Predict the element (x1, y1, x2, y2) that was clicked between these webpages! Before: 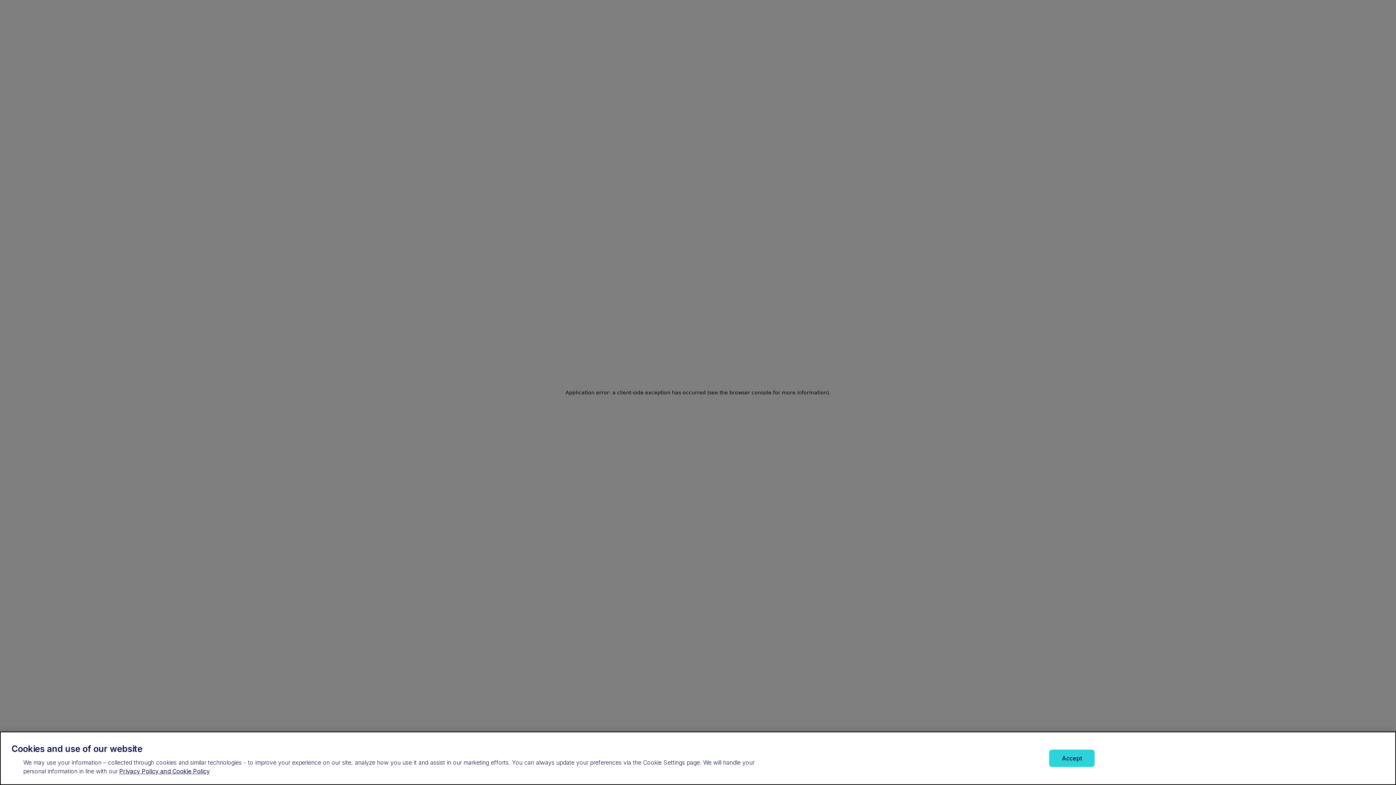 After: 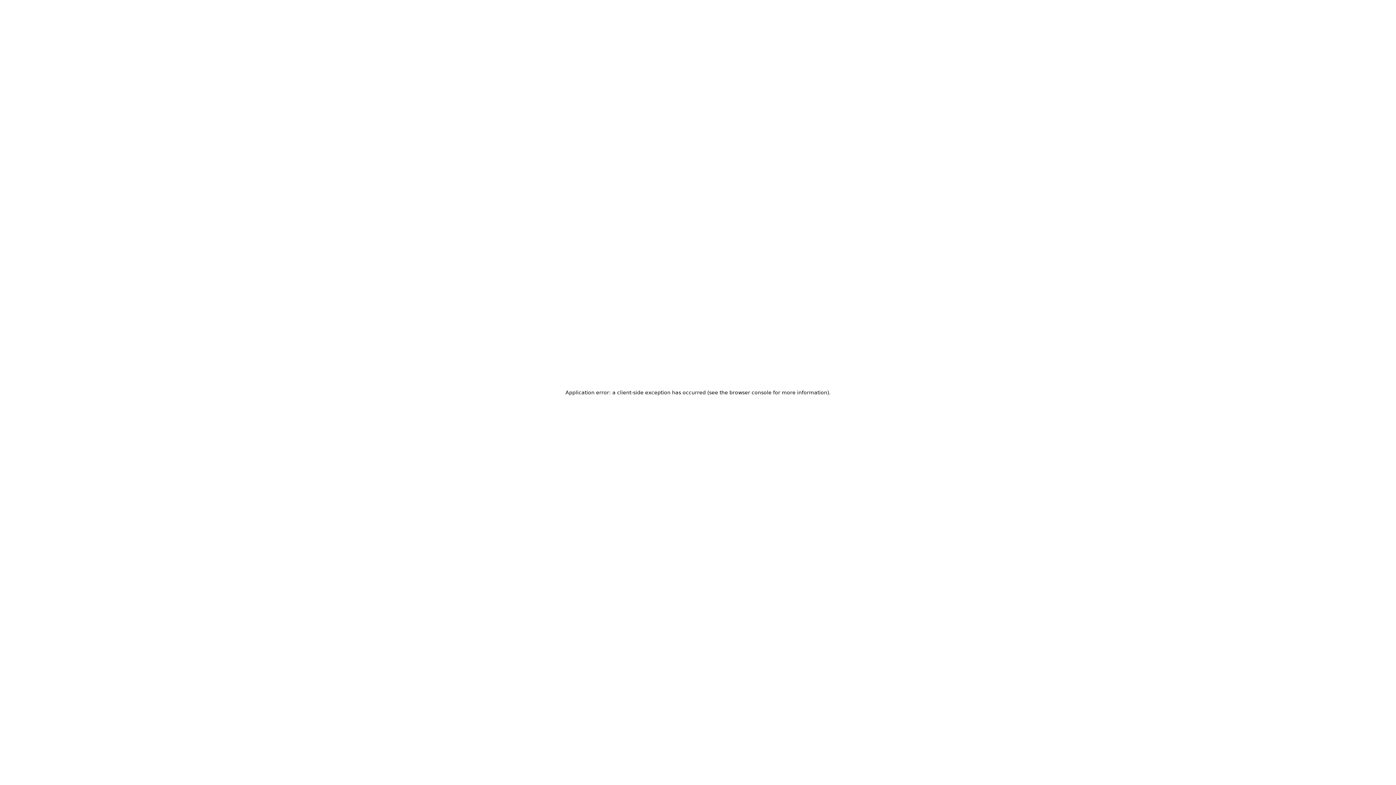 Action: bbox: (1049, 749, 1095, 767) label: Accept